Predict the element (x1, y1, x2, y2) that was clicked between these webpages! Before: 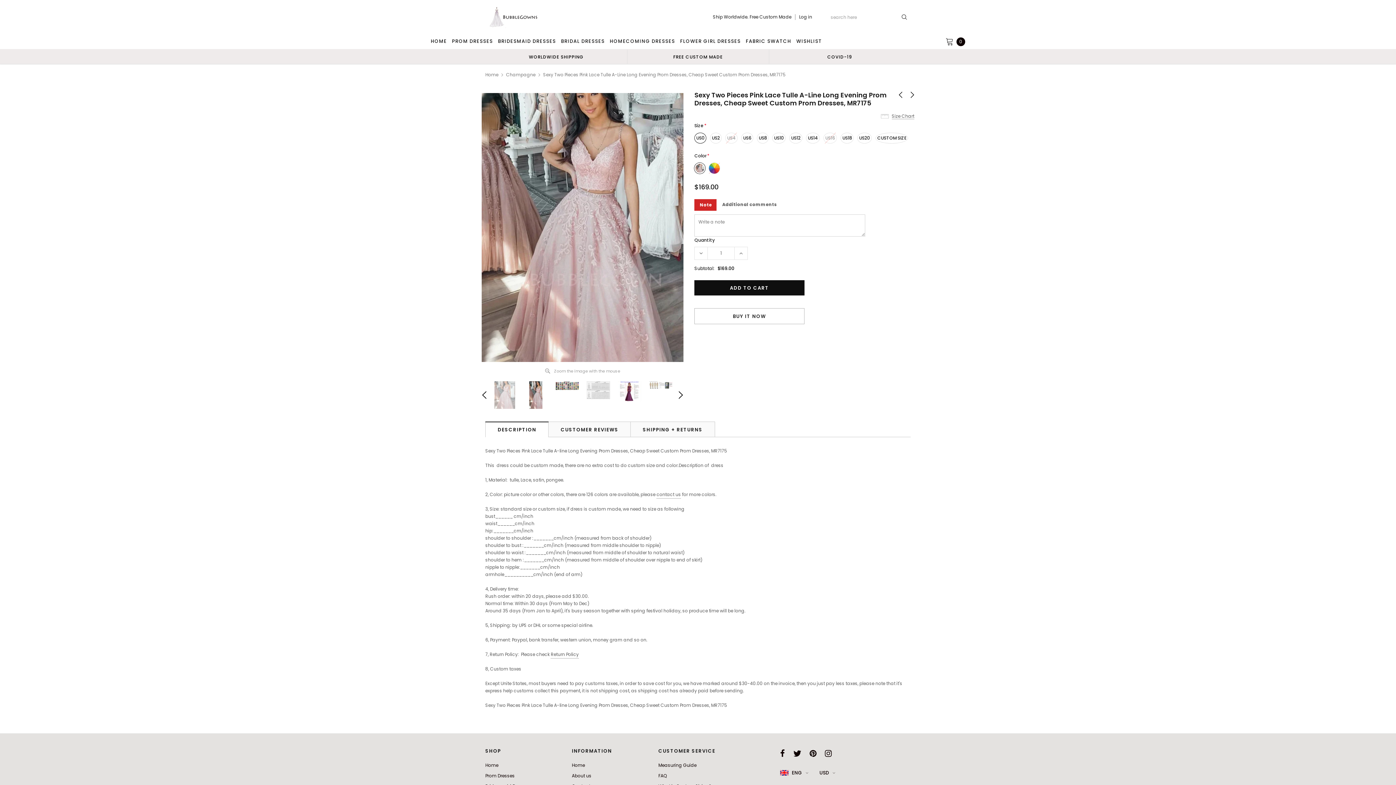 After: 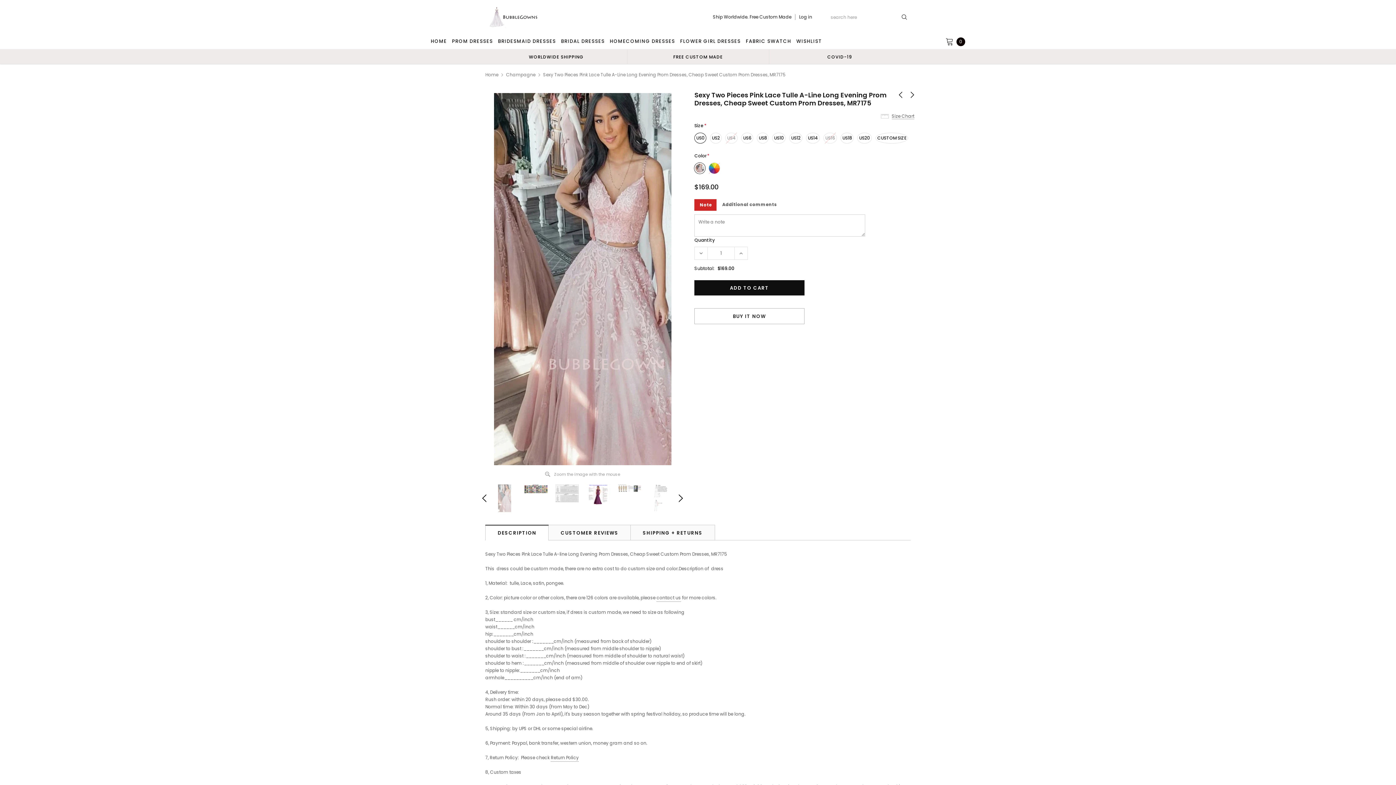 Action: bbox: (523, 381, 548, 409)